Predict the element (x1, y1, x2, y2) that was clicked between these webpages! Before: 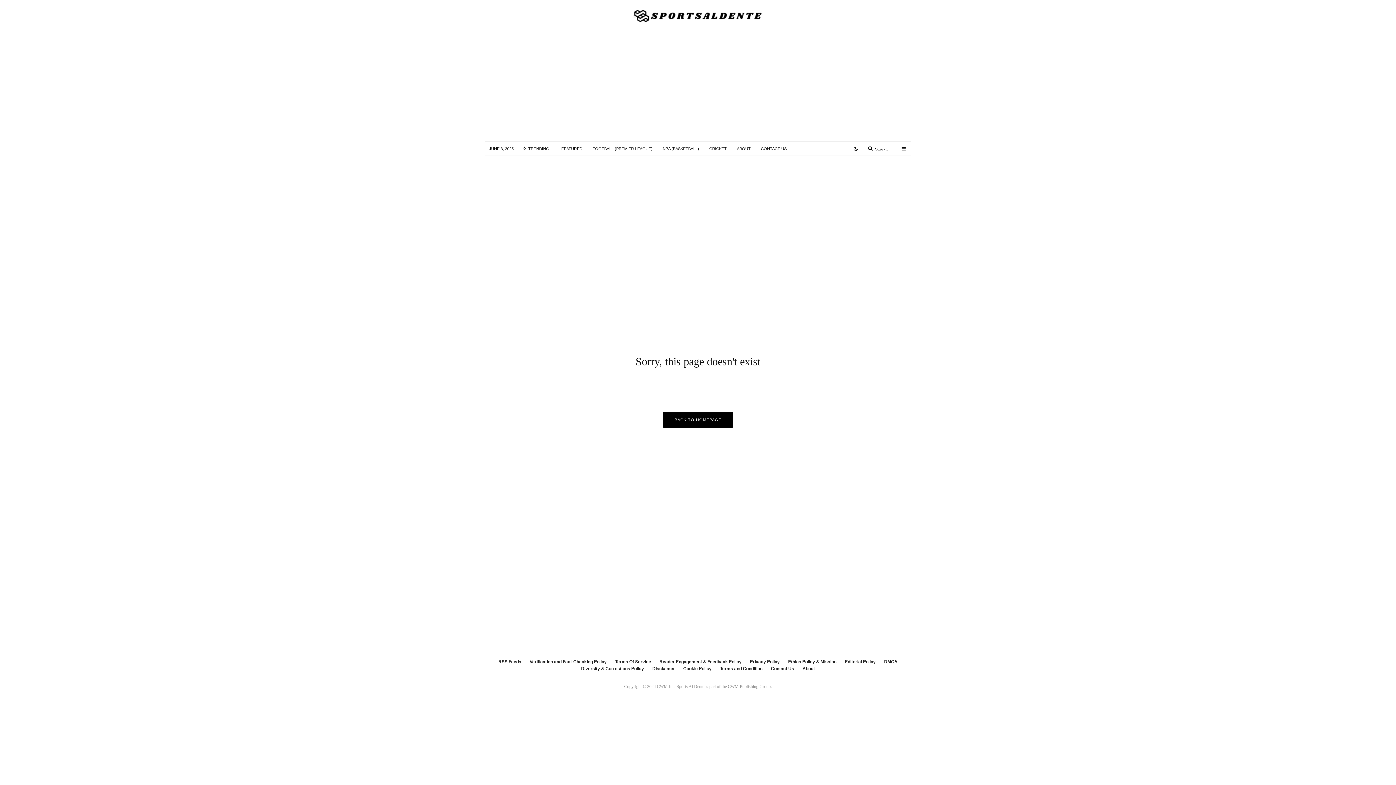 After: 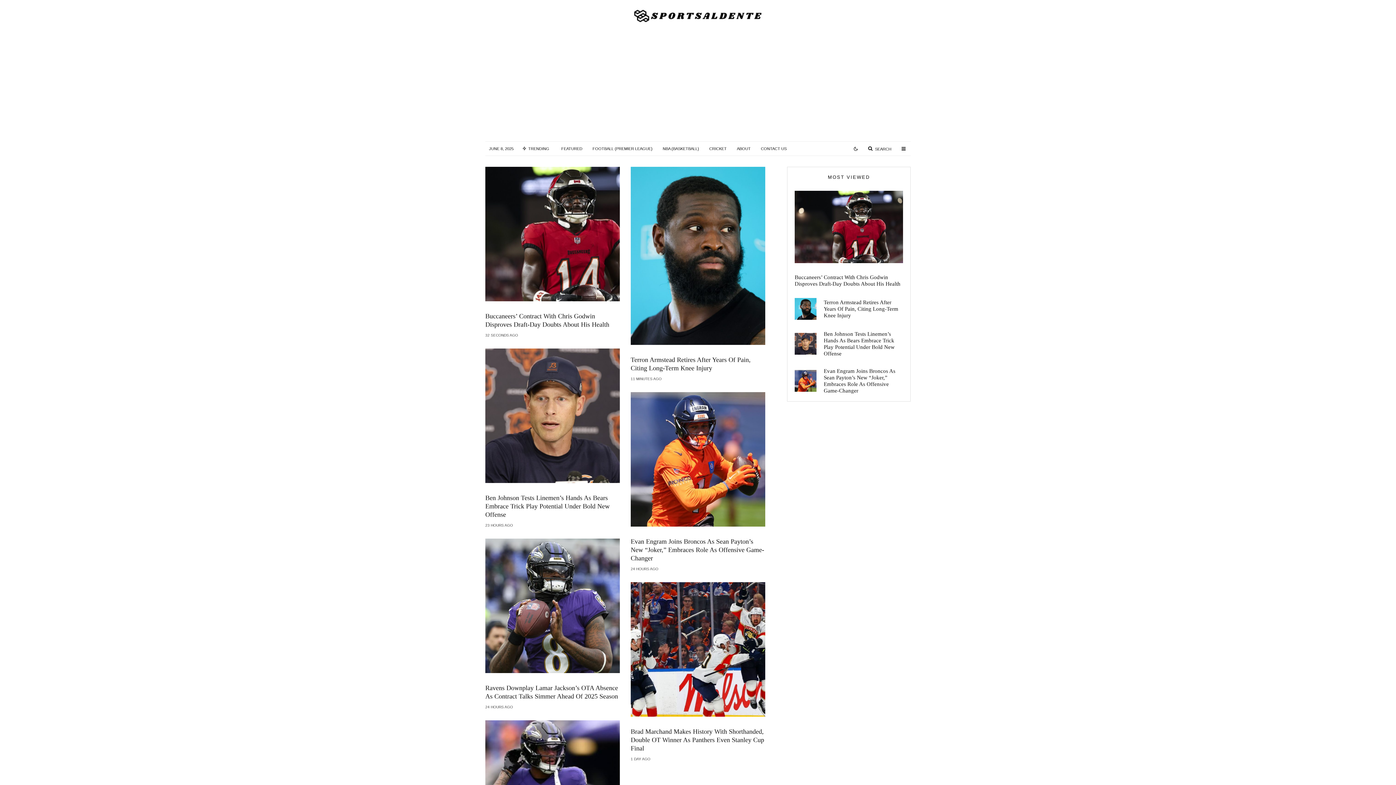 Action: bbox: (632, 9, 763, 23)